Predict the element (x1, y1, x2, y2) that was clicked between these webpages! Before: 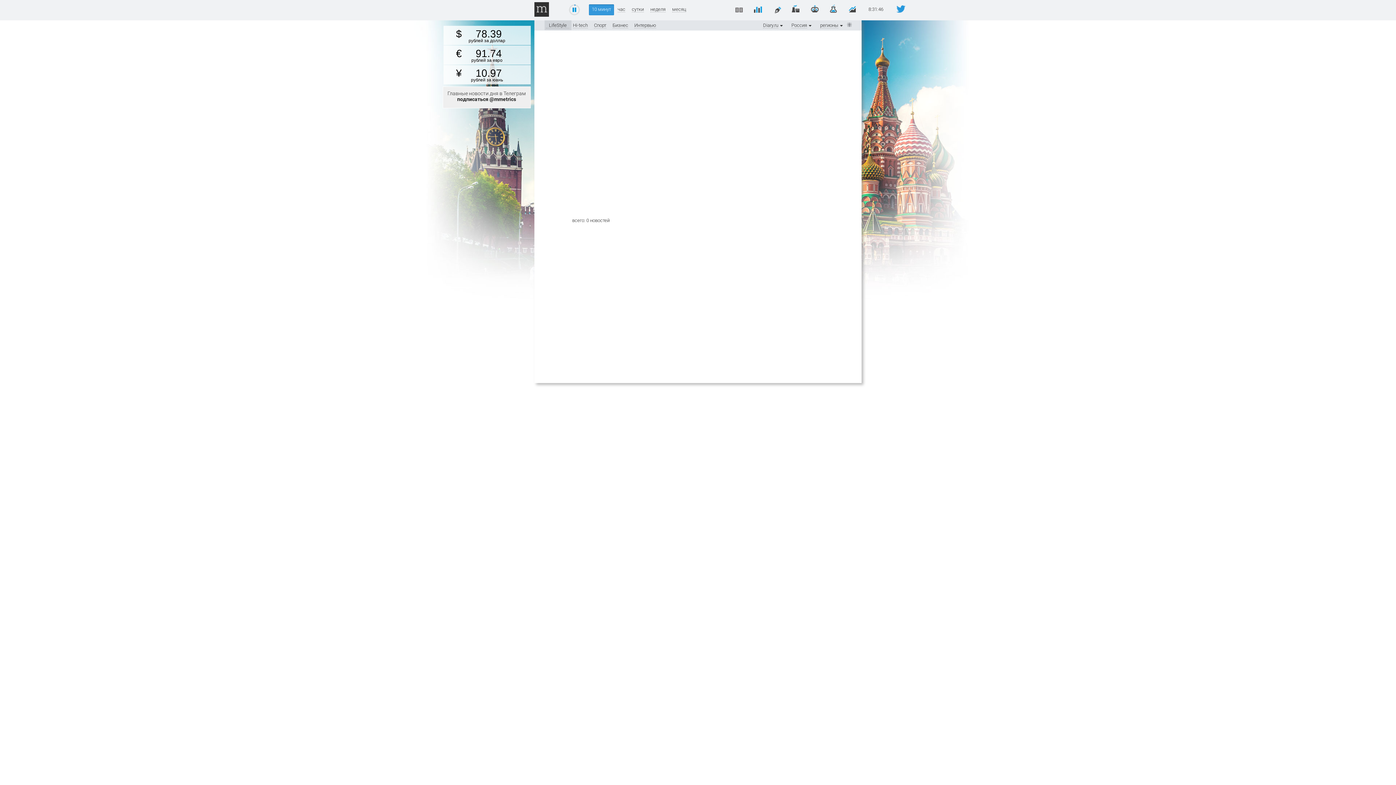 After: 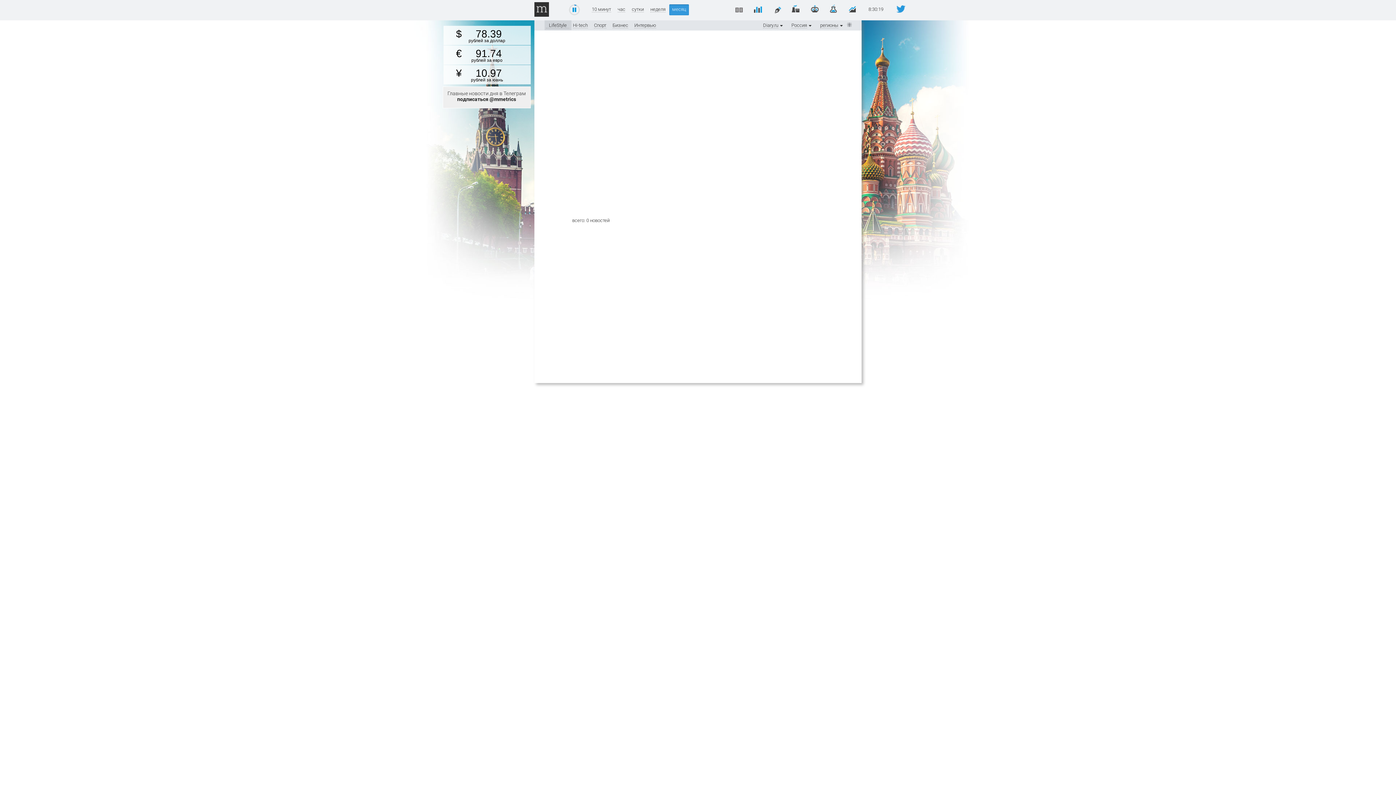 Action: bbox: (672, 6, 686, 12) label: месяц